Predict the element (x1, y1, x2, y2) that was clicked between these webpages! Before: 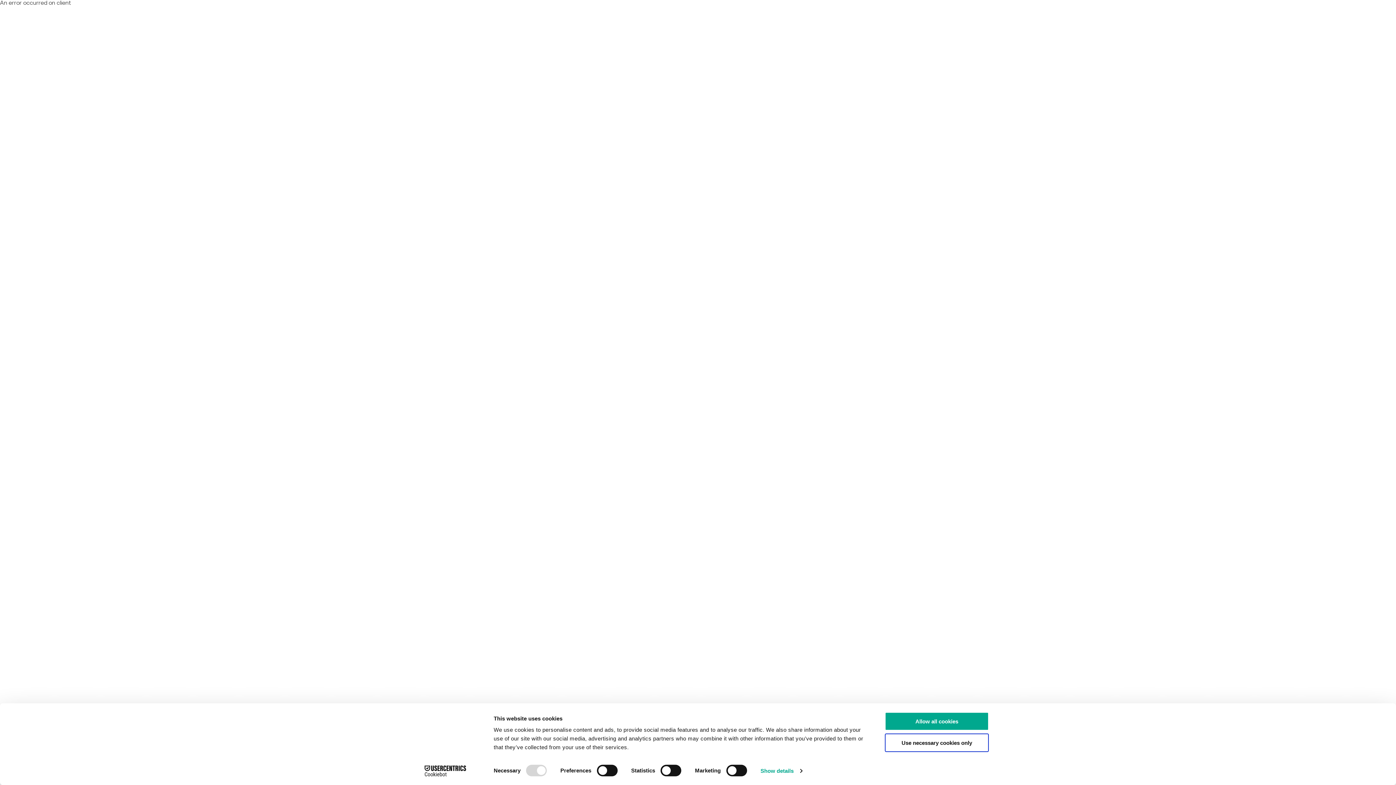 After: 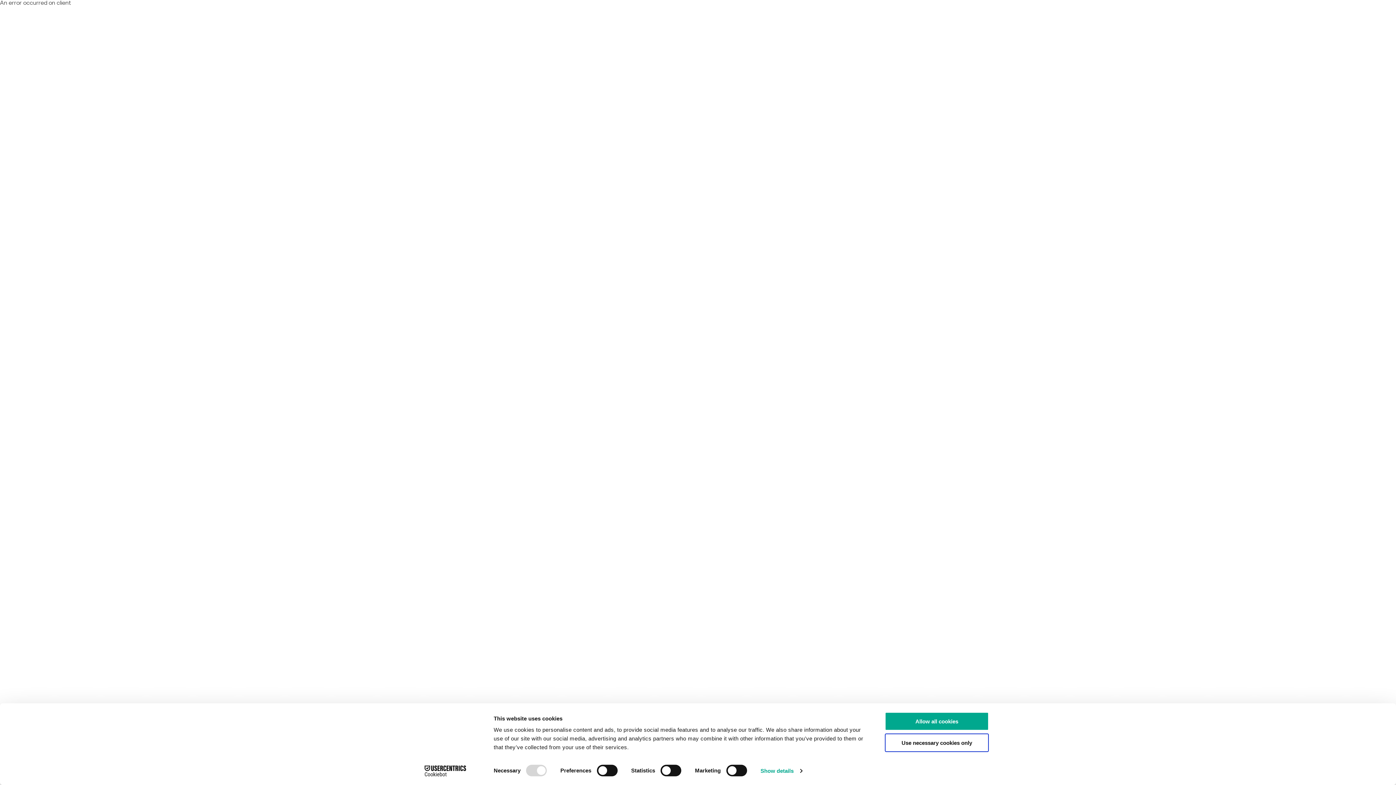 Action: bbox: (413, 765, 477, 776) label: Cookiebot - opens in a new window